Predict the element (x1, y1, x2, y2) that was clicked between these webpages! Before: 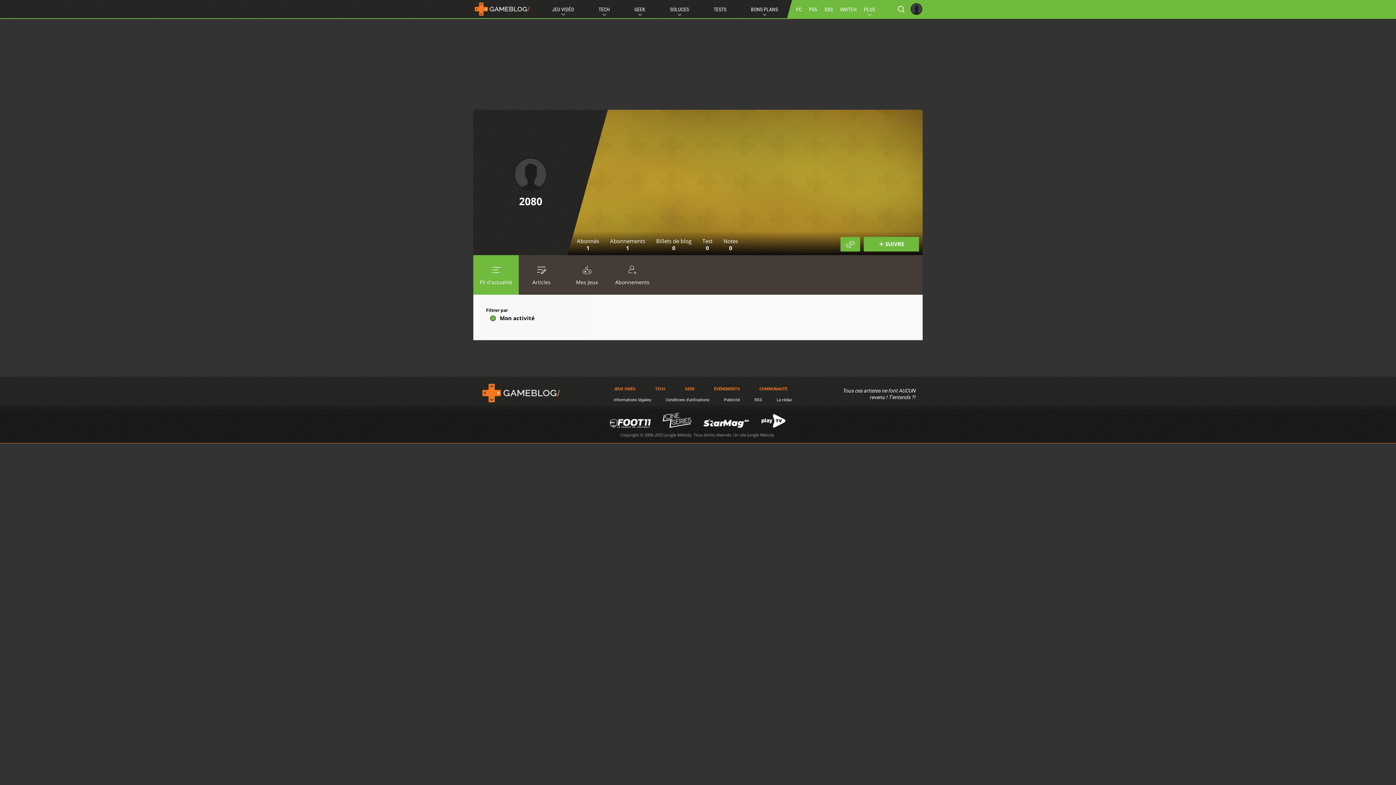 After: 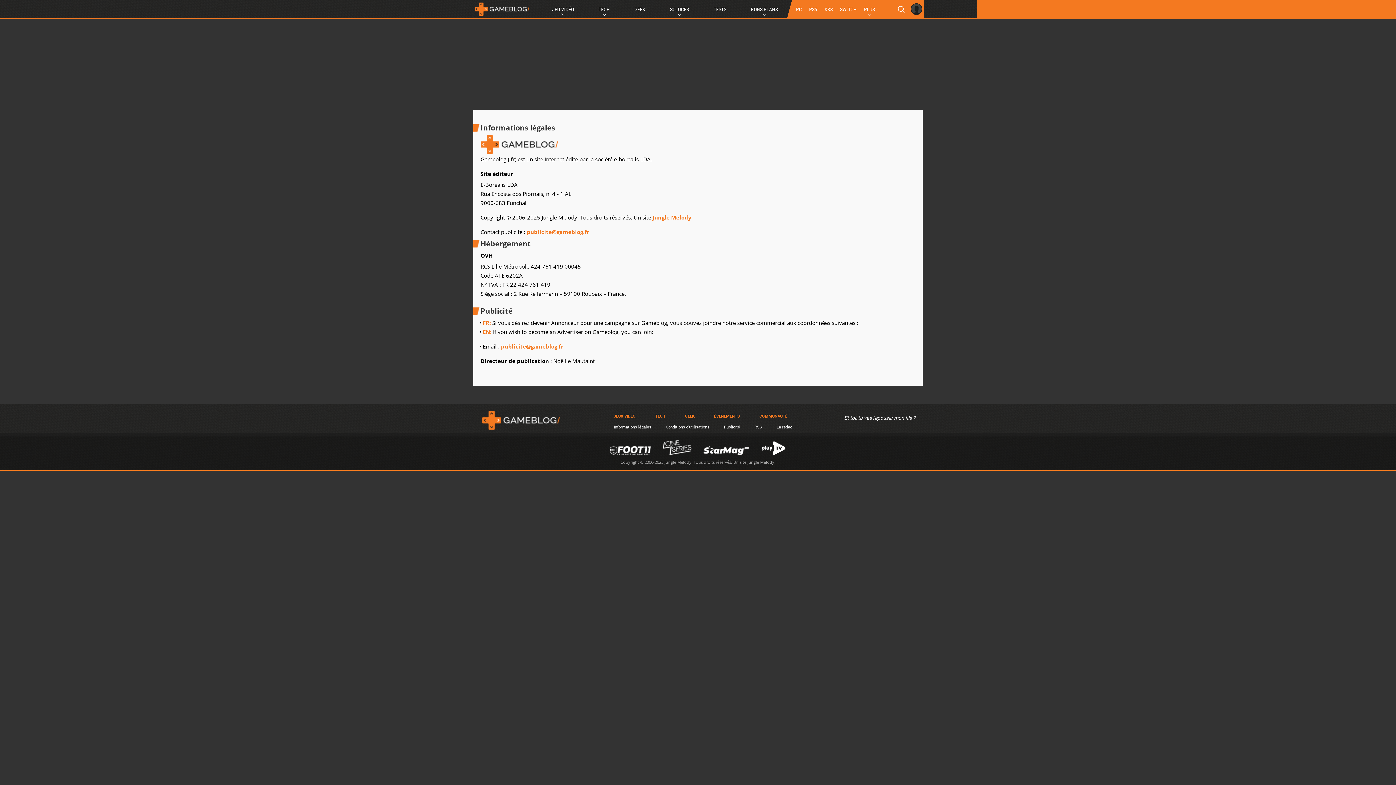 Action: label: Informations légales bbox: (614, 397, 651, 402)